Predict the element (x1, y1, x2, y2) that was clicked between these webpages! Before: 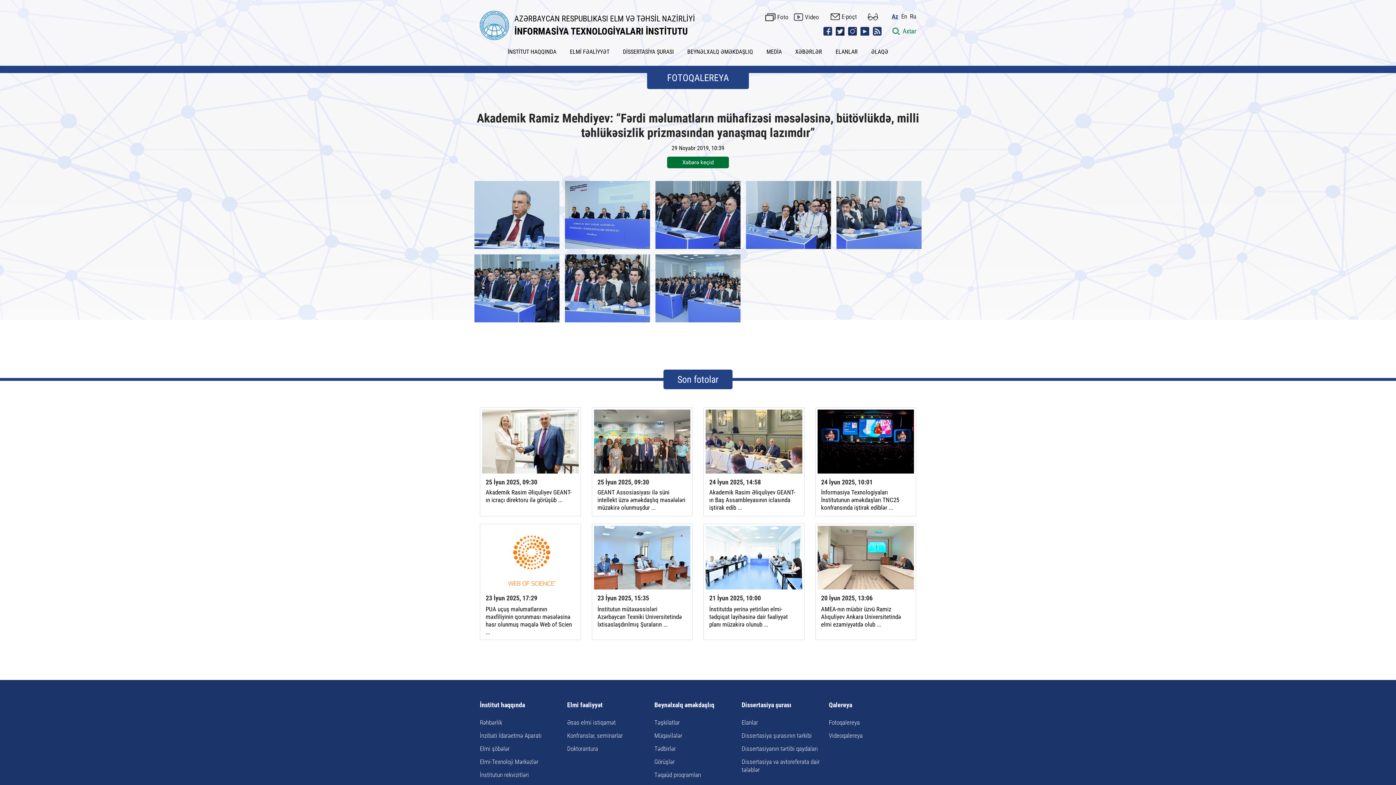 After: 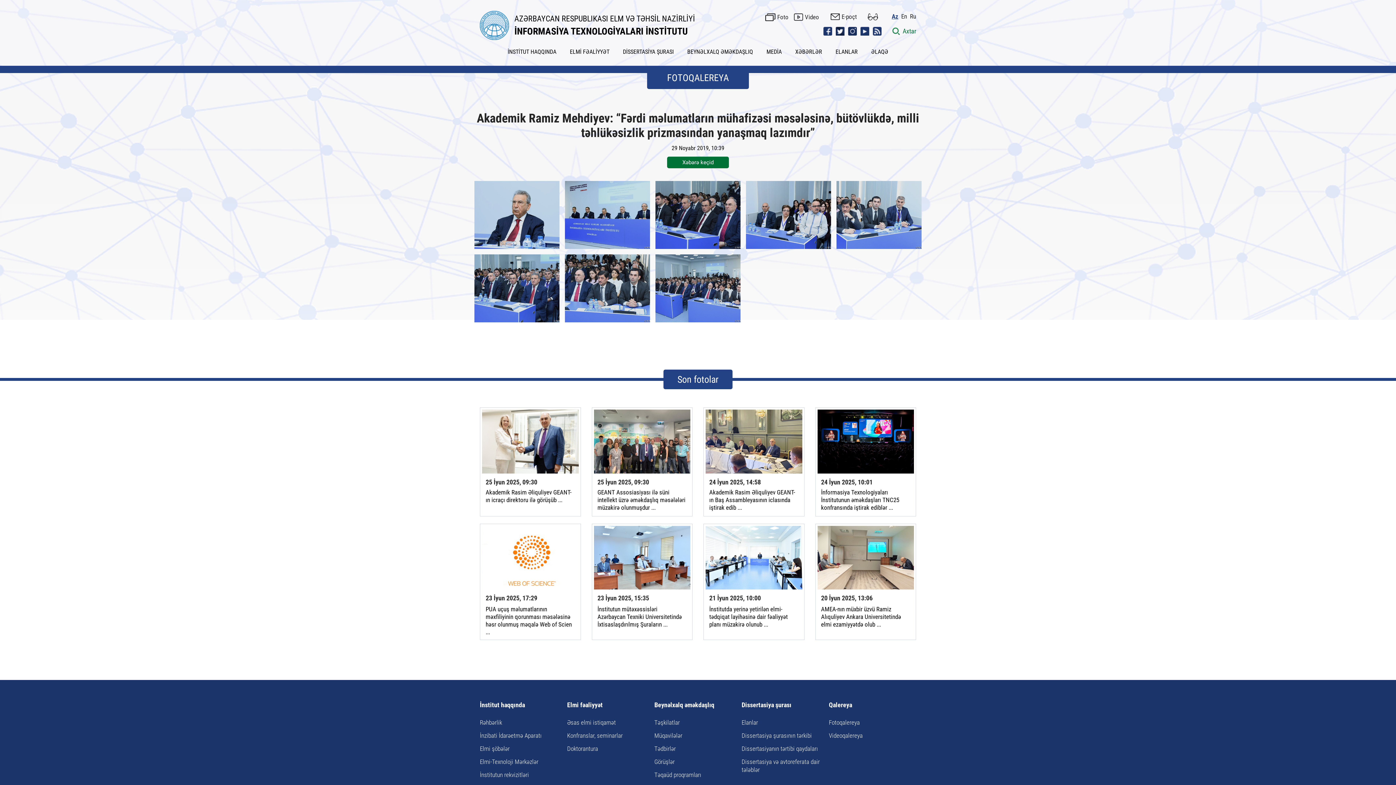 Action: bbox: (507, 47, 556, 56) label: İNSTİTUT HAQQINDA